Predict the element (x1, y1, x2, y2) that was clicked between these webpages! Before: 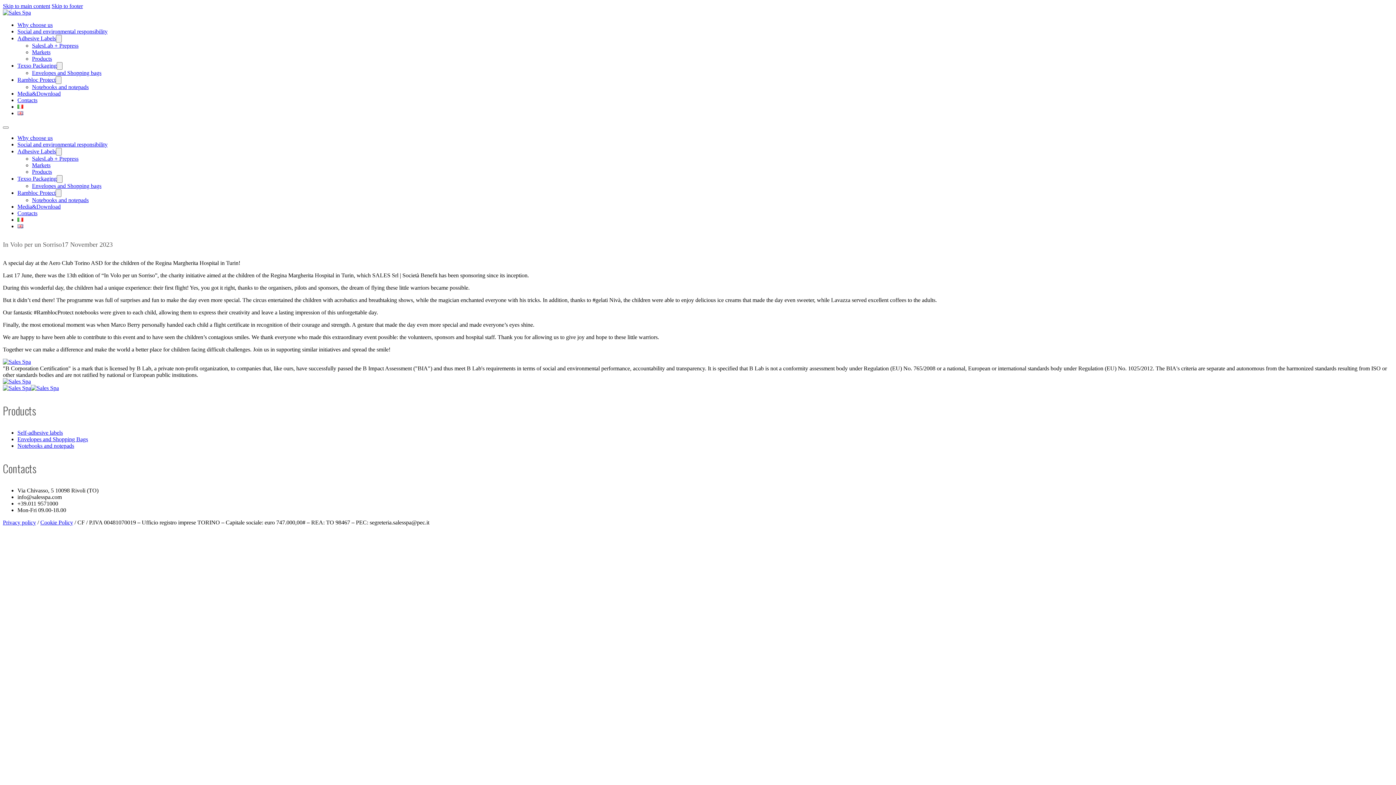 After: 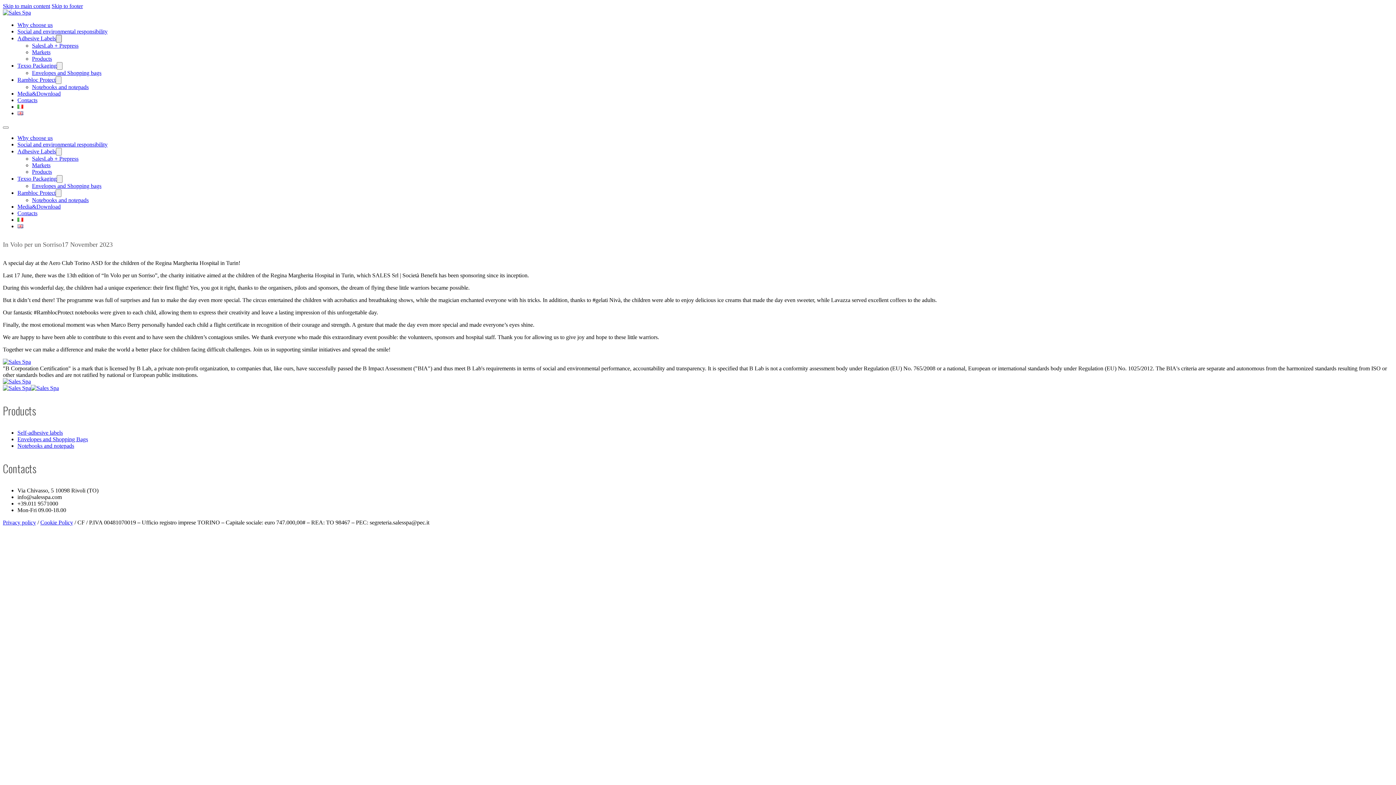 Action: label: Adhesive Labels Sub menu bbox: (56, 34, 61, 42)